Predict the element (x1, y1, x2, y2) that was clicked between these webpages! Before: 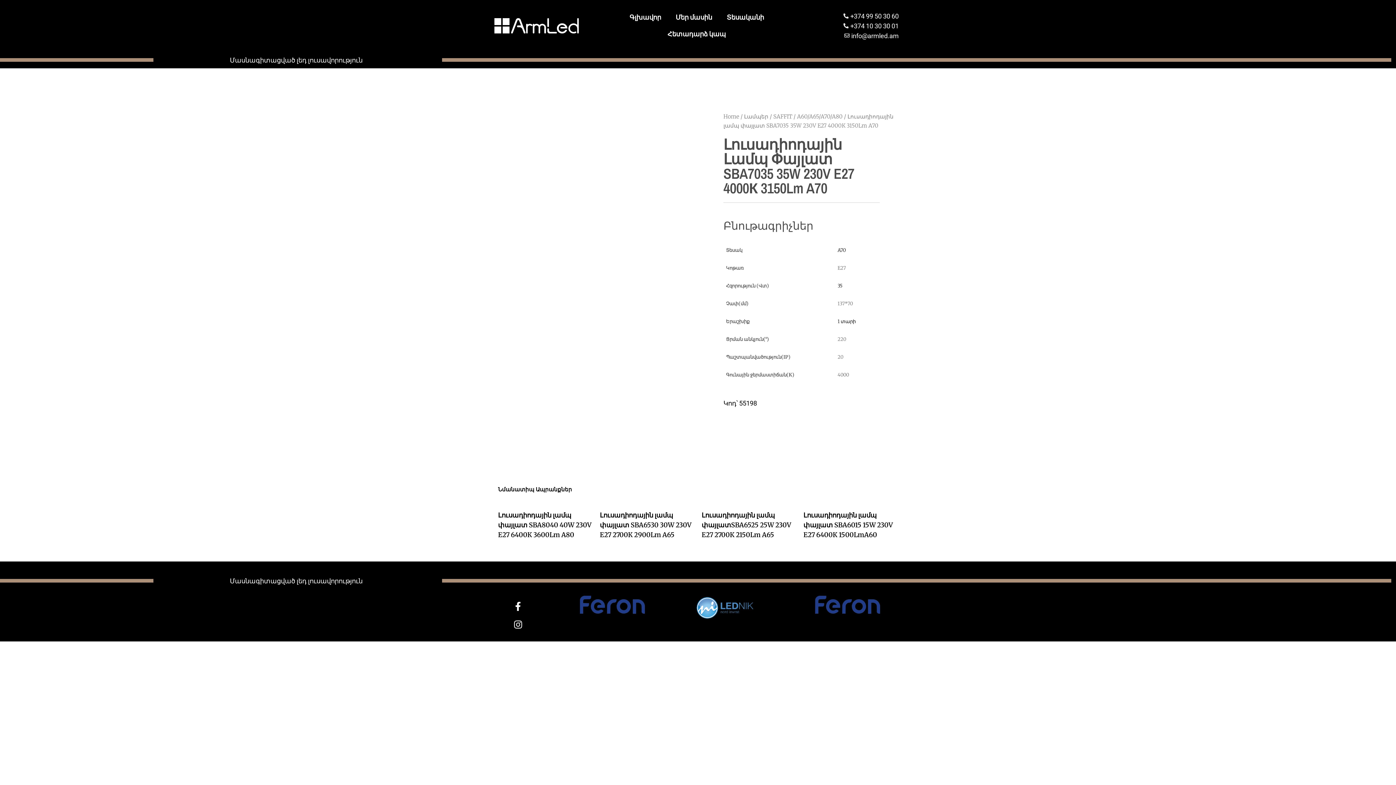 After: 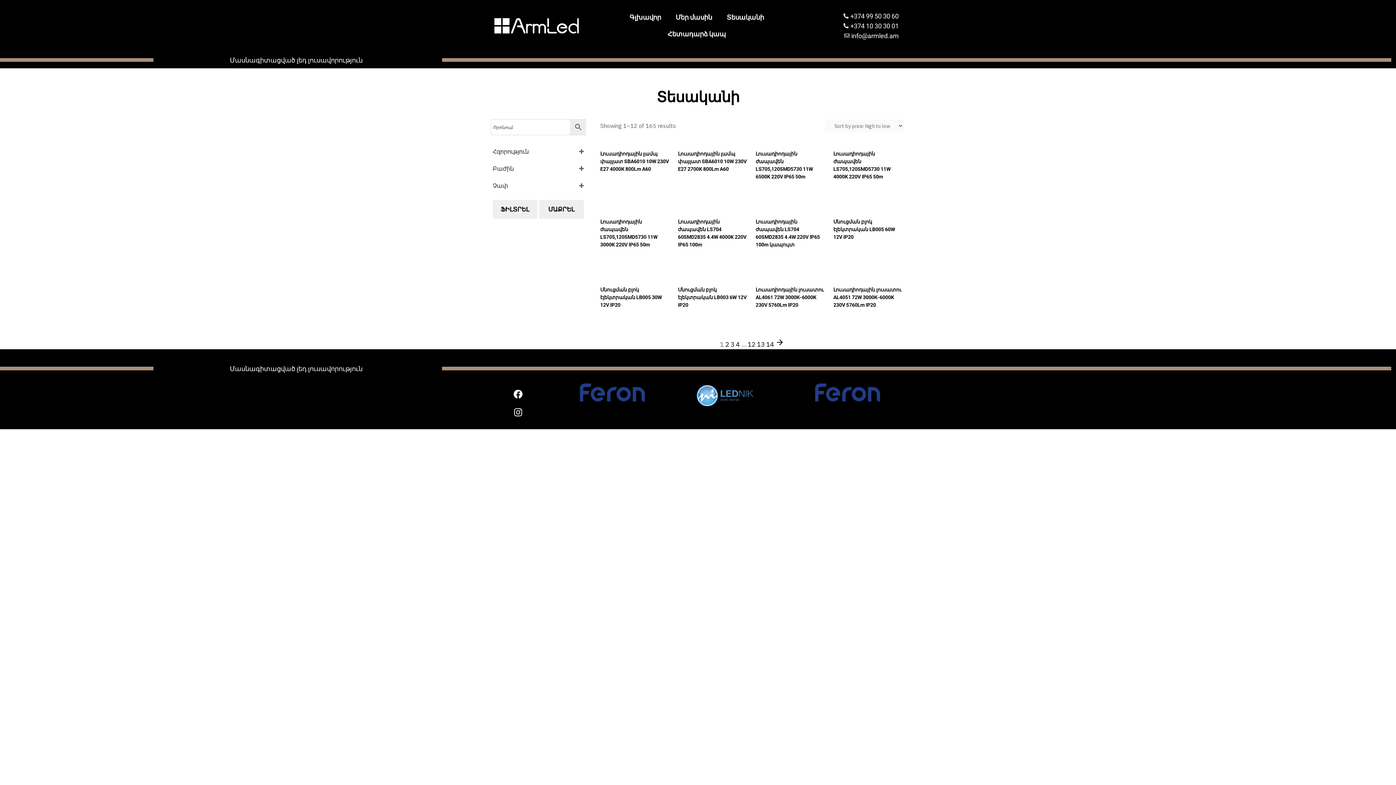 Action: bbox: (837, 318, 855, 324) label: 1 տարի